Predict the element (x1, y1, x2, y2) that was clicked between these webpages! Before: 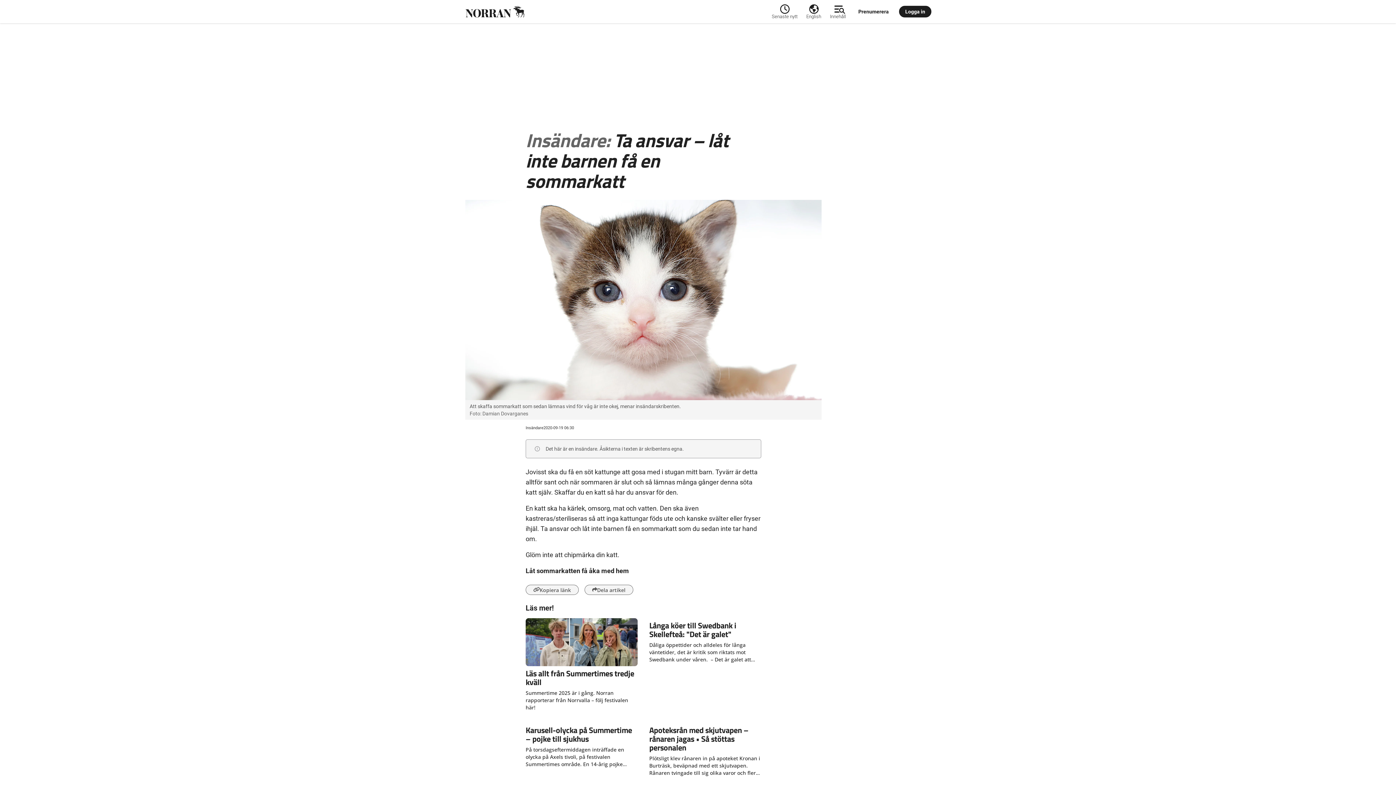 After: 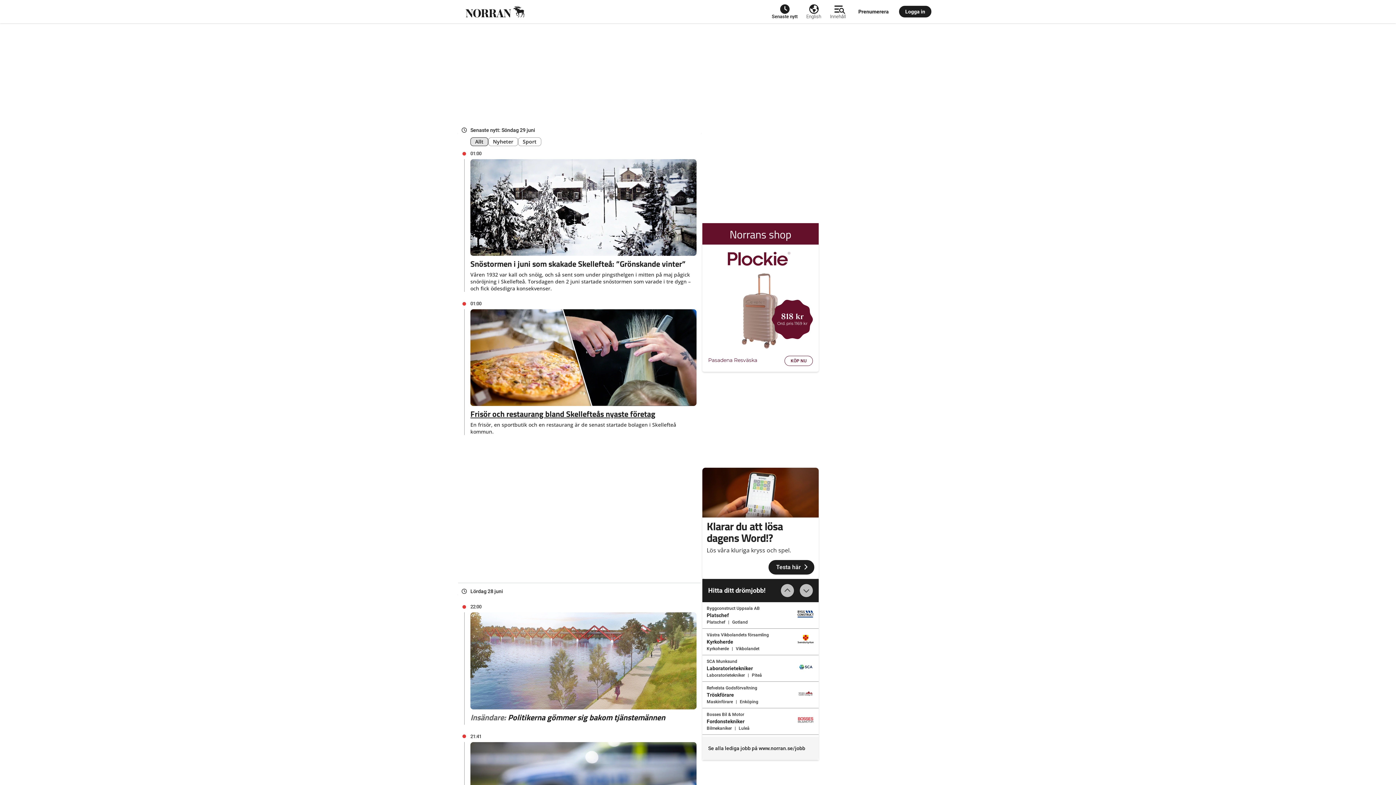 Action: label: Visa hela dygnet bbox: (537, 739, 625, 744)